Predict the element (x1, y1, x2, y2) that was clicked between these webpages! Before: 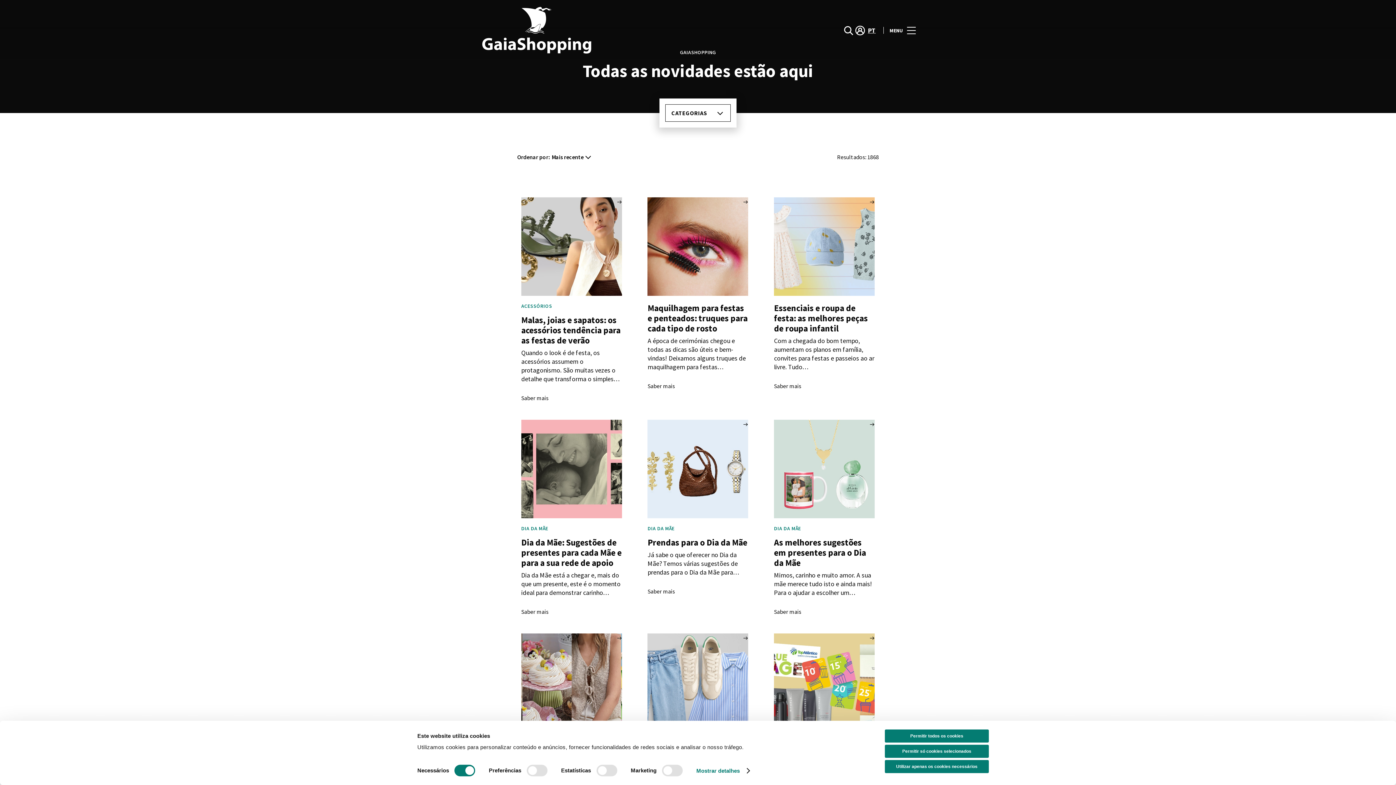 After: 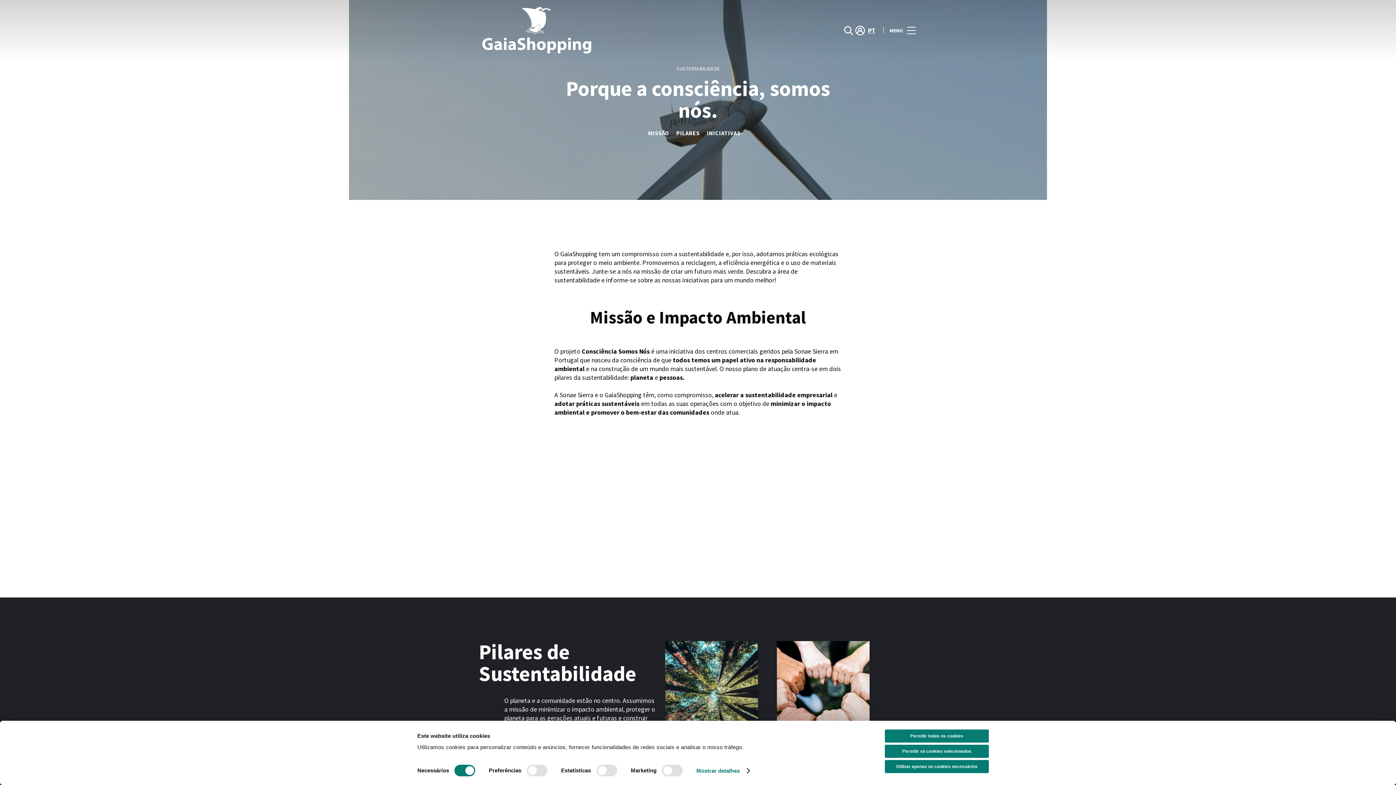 Action: bbox: (478, 530, 521, 538) label: Sustentabilidade